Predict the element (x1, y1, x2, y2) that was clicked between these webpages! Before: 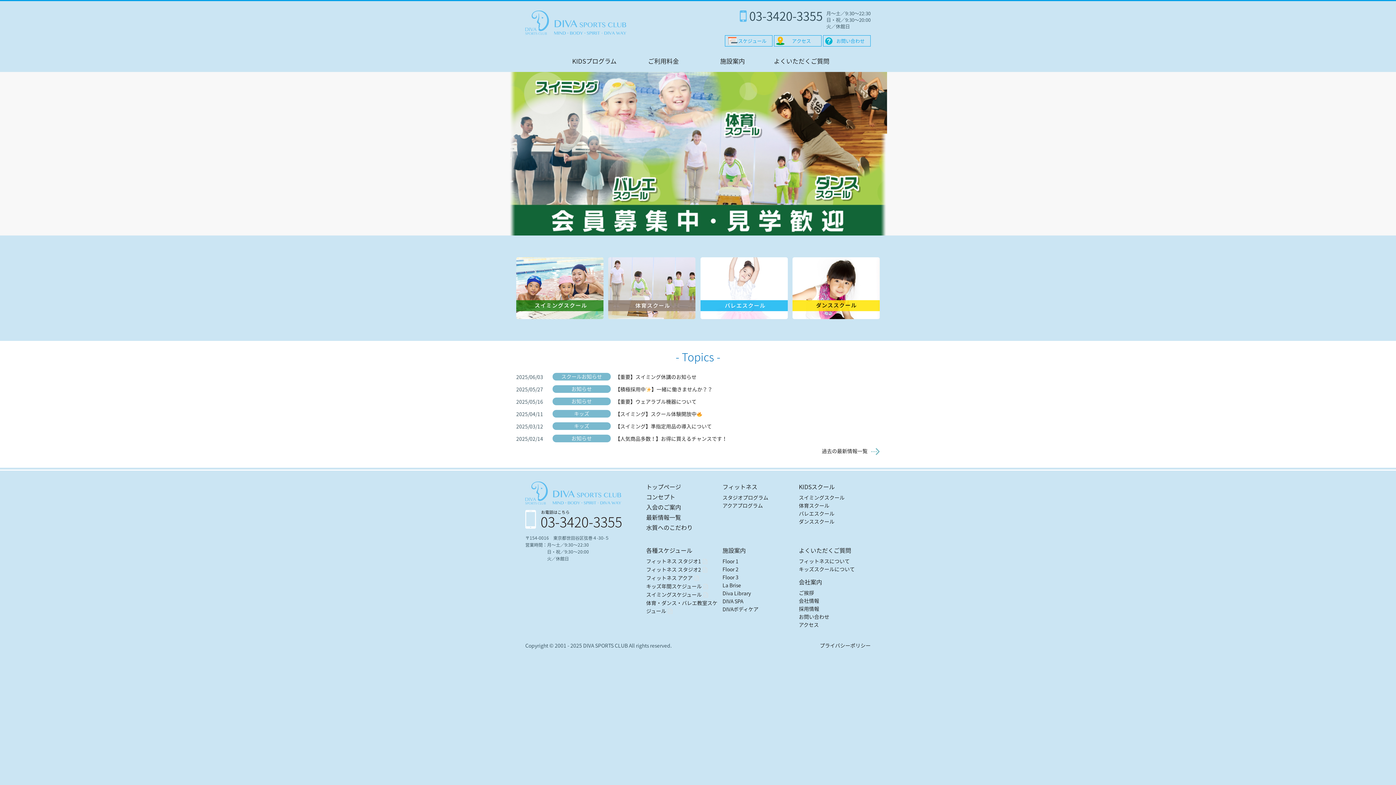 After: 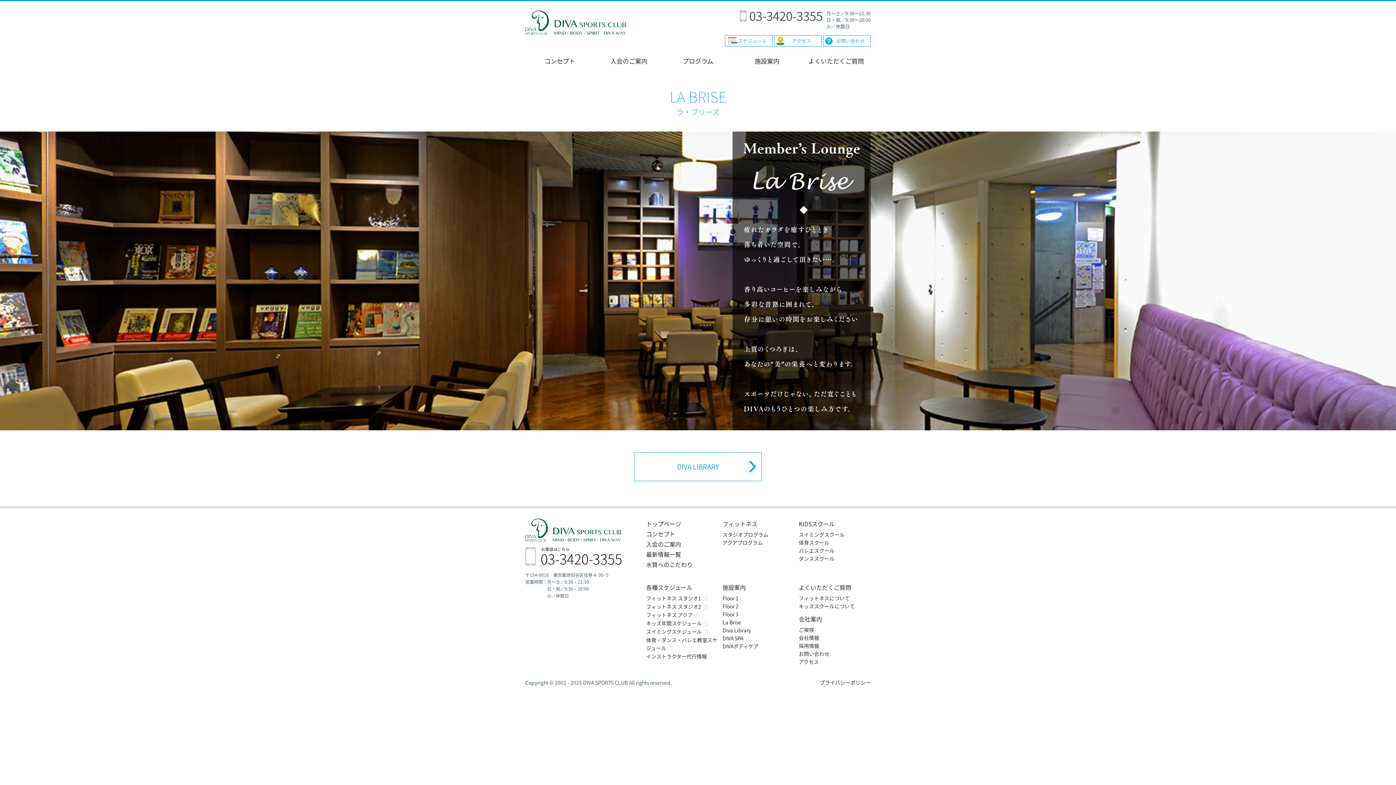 Action: bbox: (722, 581, 741, 589) label: La Brise